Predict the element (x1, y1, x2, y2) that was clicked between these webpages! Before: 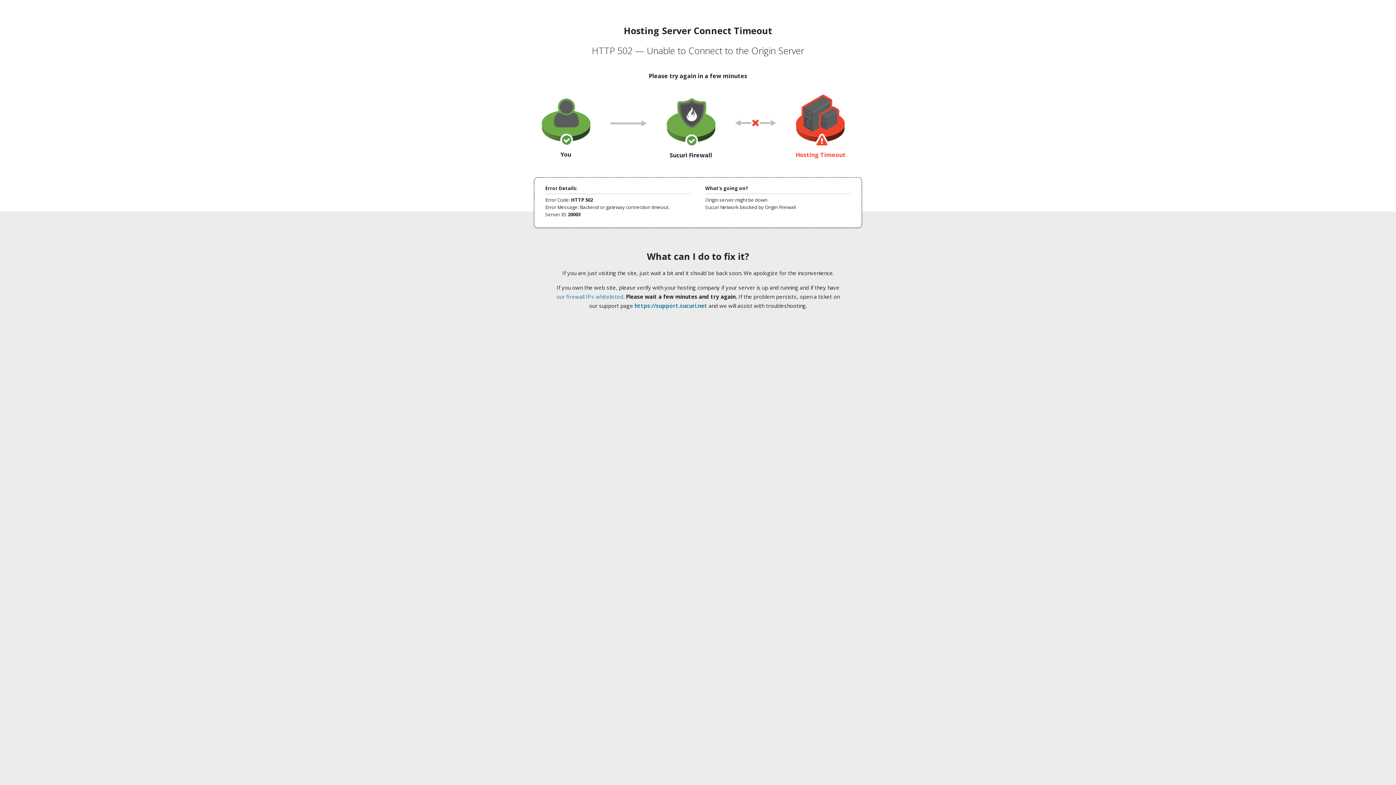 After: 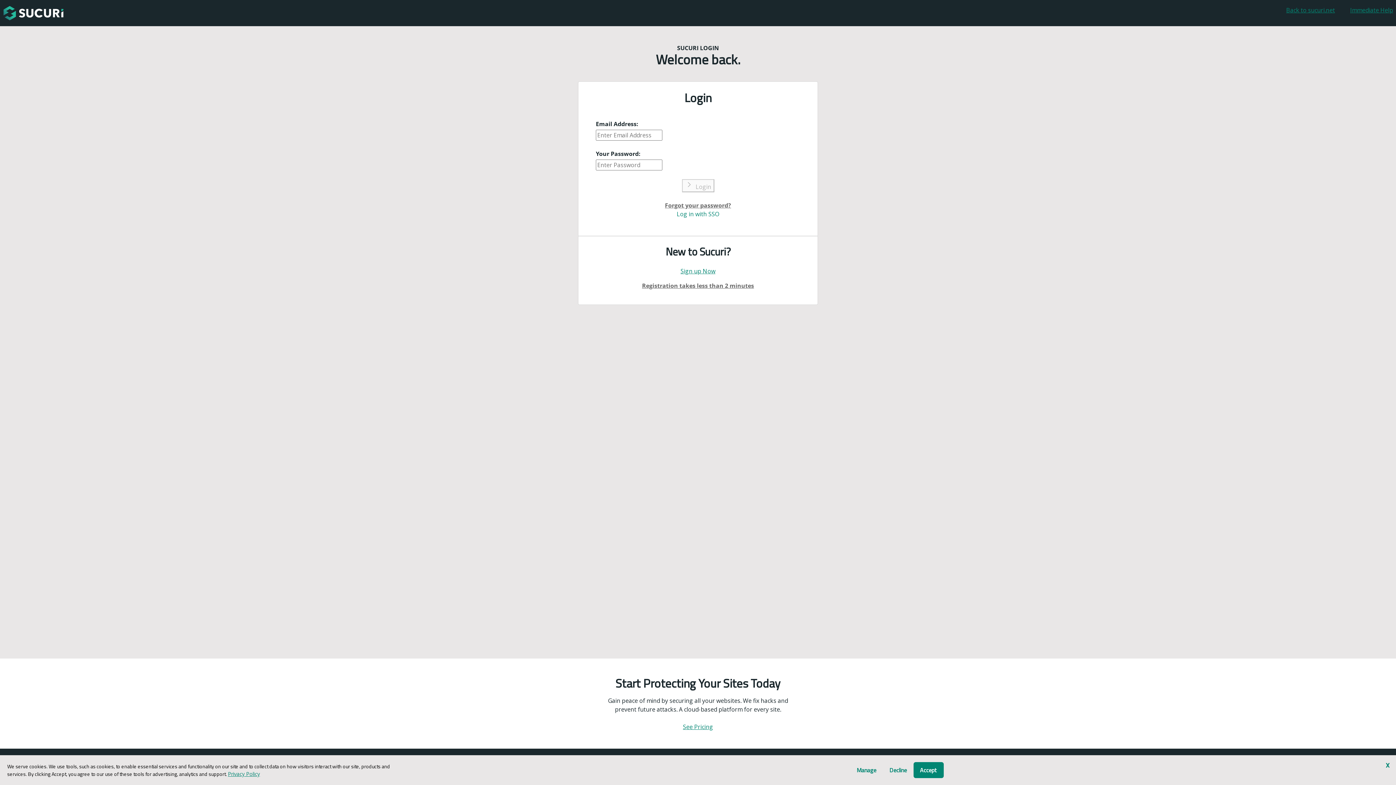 Action: bbox: (634, 302, 707, 309) label: https://support.sucuri.net